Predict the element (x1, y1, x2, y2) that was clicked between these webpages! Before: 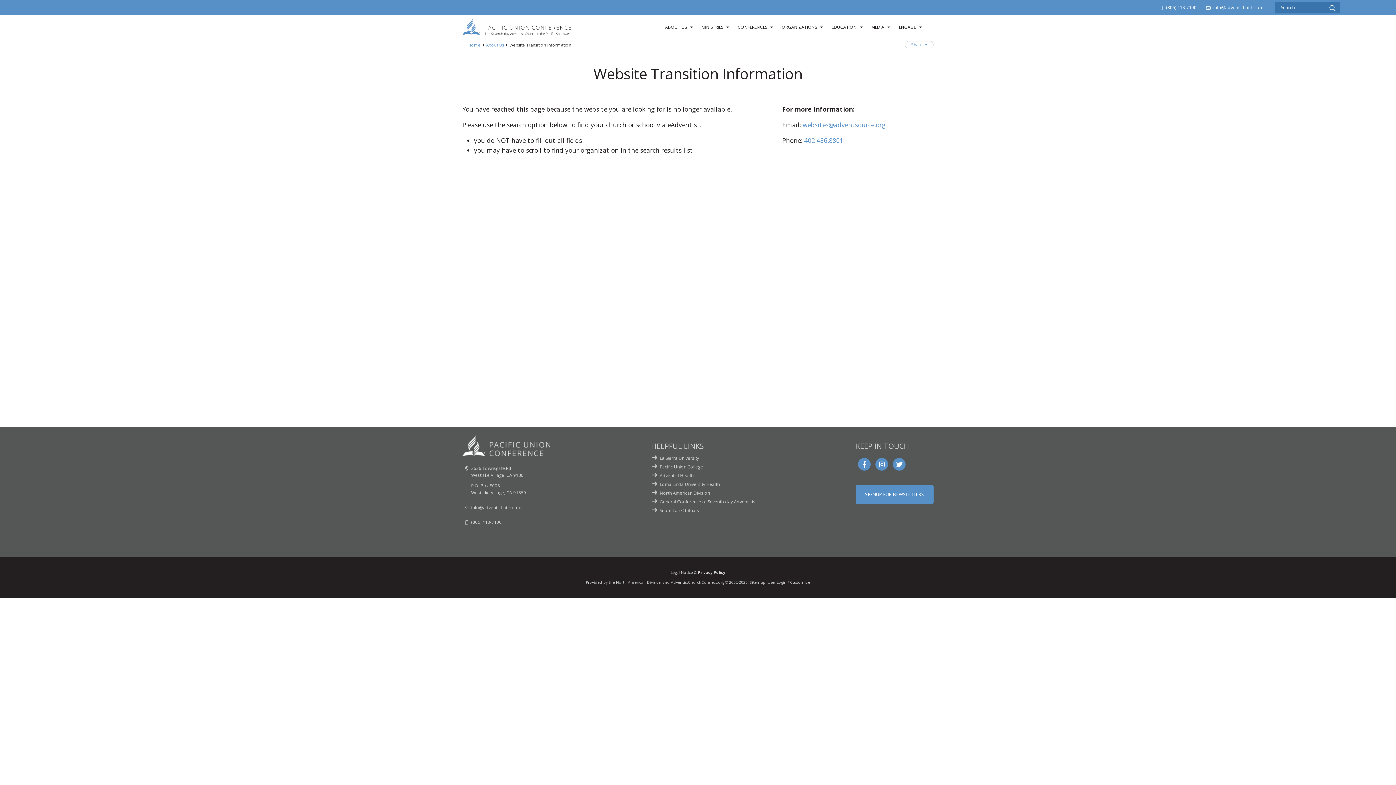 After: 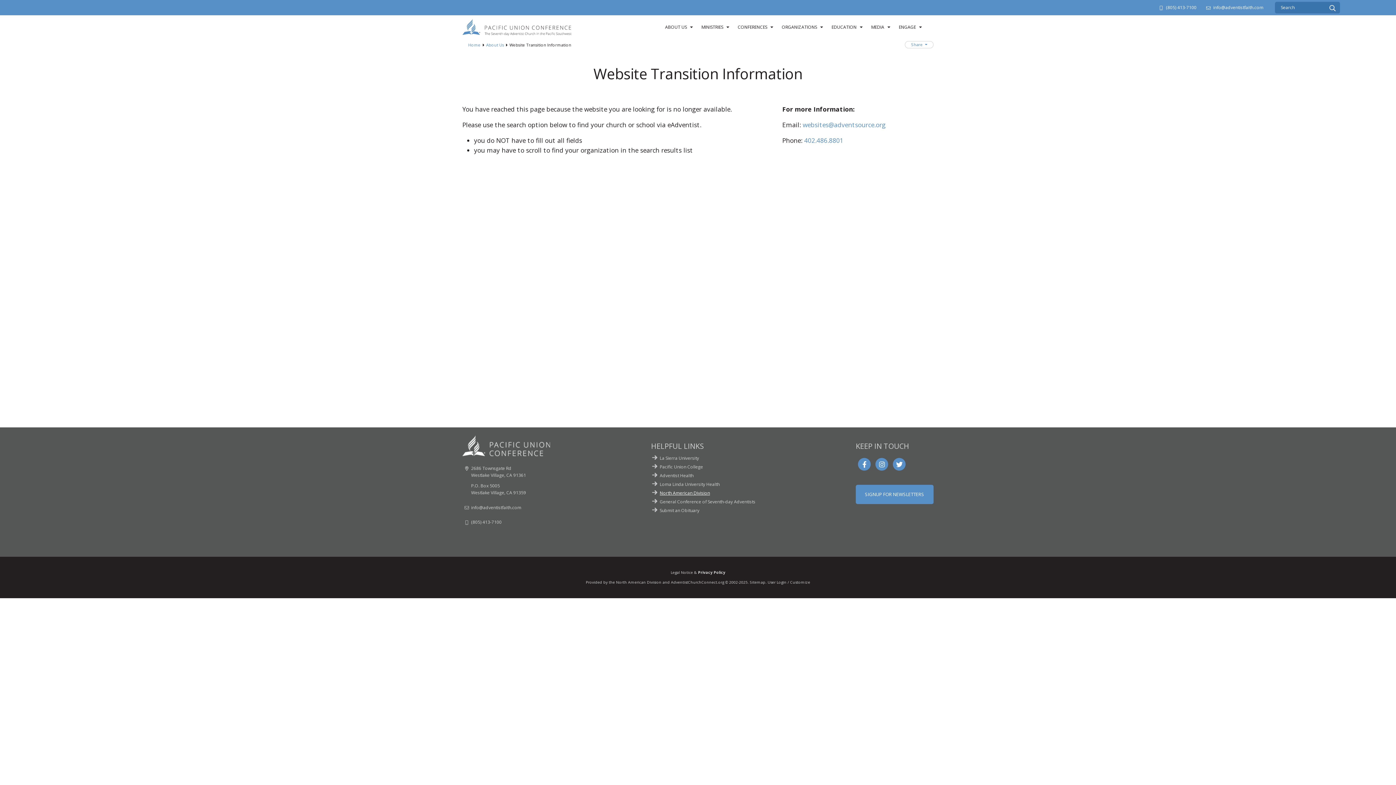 Action: label: North American Division bbox: (659, 490, 710, 496)